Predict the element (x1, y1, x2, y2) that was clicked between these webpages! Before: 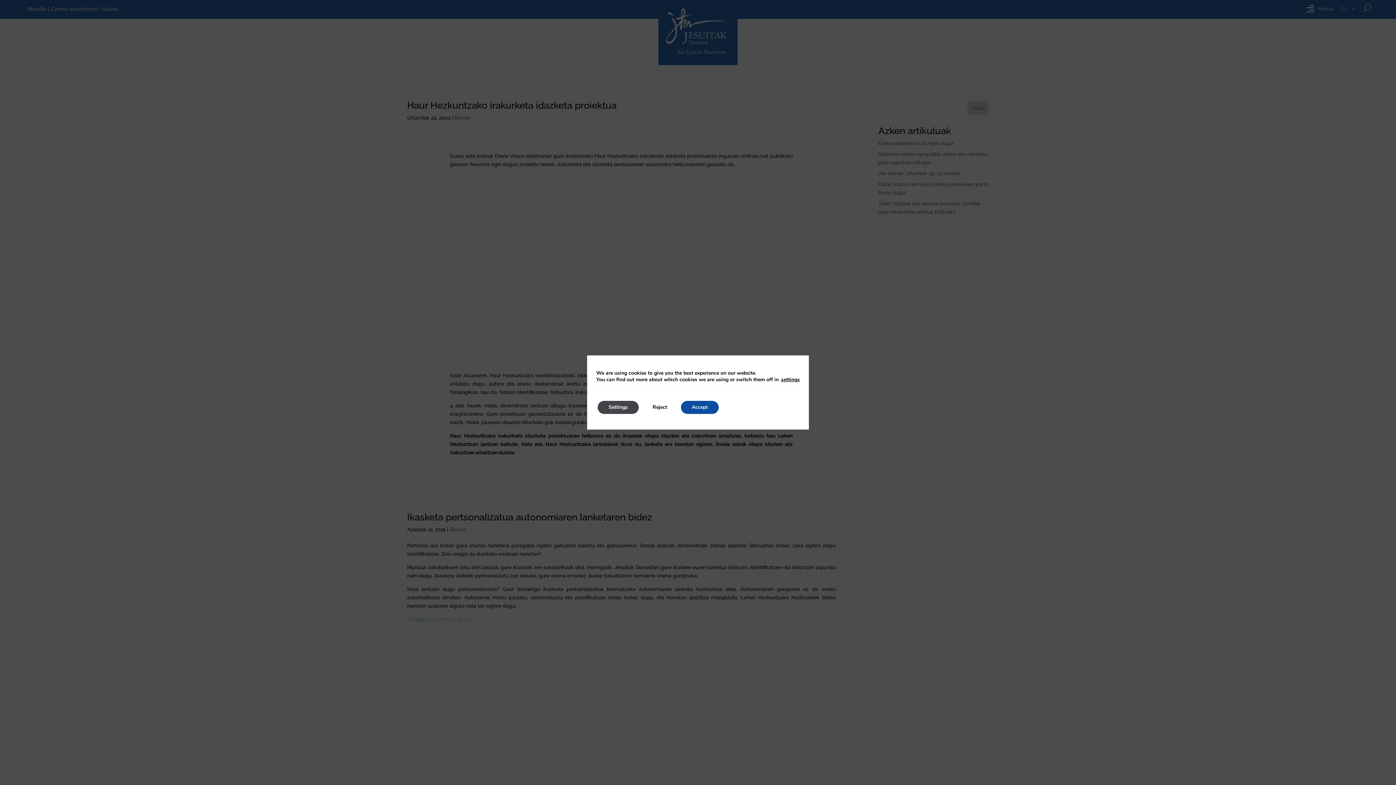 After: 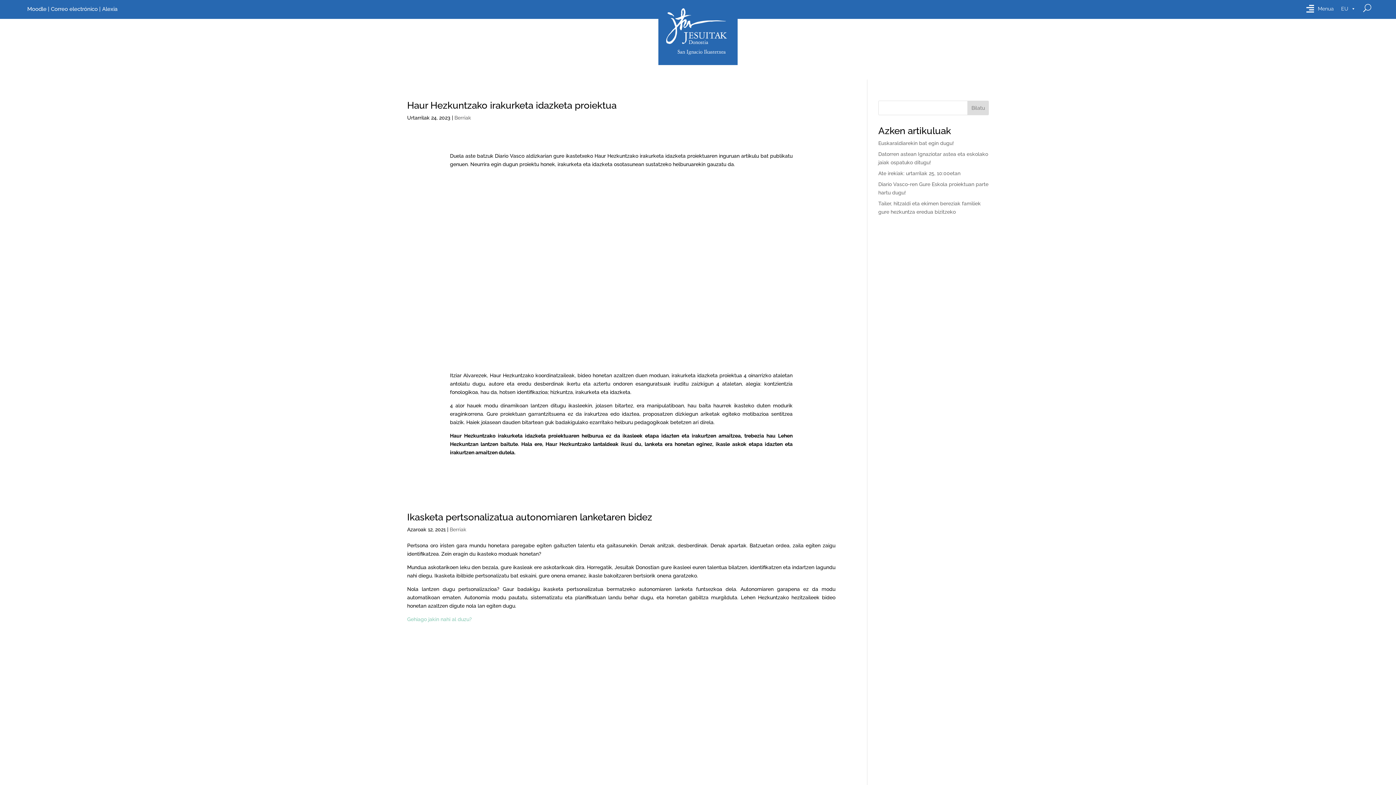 Action: label: Reject bbox: (636, 401, 673, 414)